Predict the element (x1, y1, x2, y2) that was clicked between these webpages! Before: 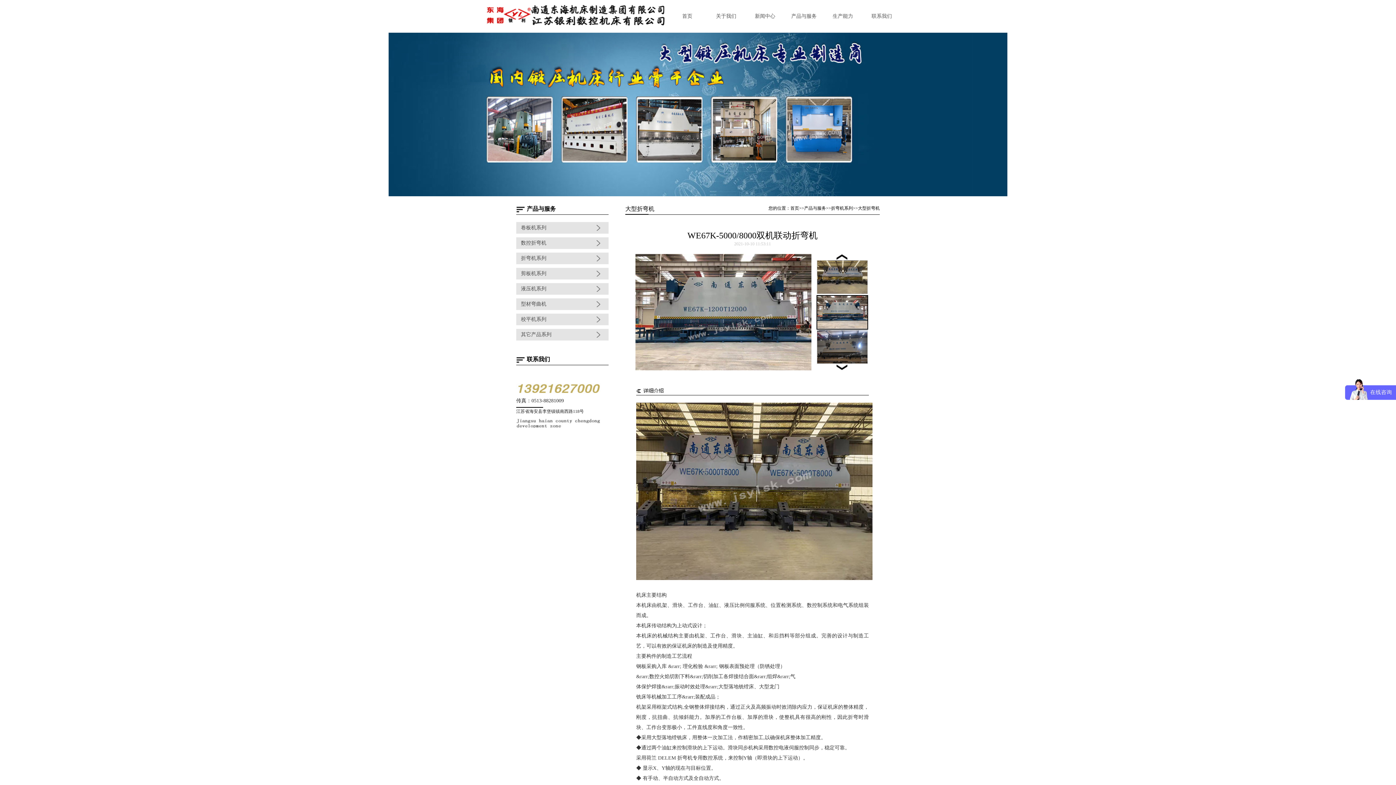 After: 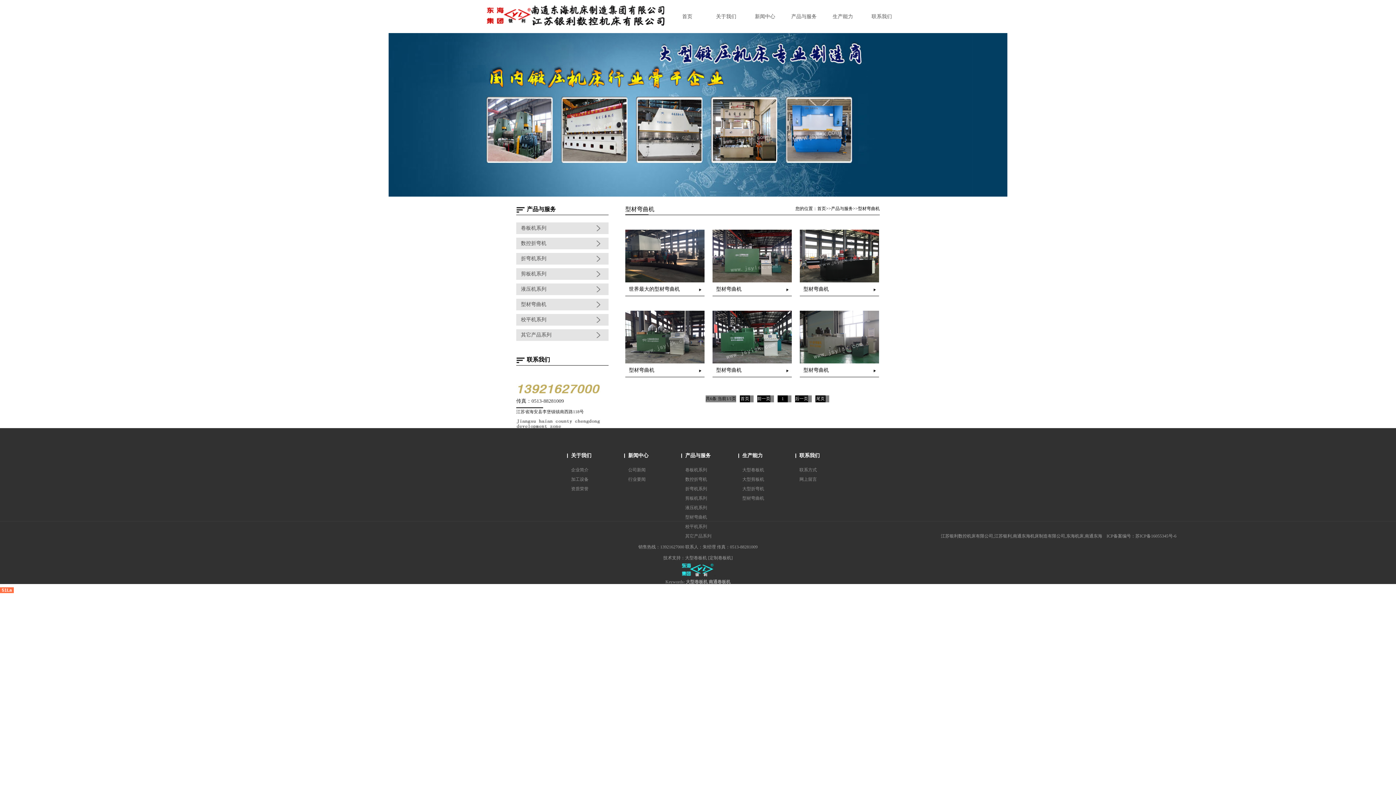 Action: bbox: (516, 298, 608, 310) label: 型材弯曲机